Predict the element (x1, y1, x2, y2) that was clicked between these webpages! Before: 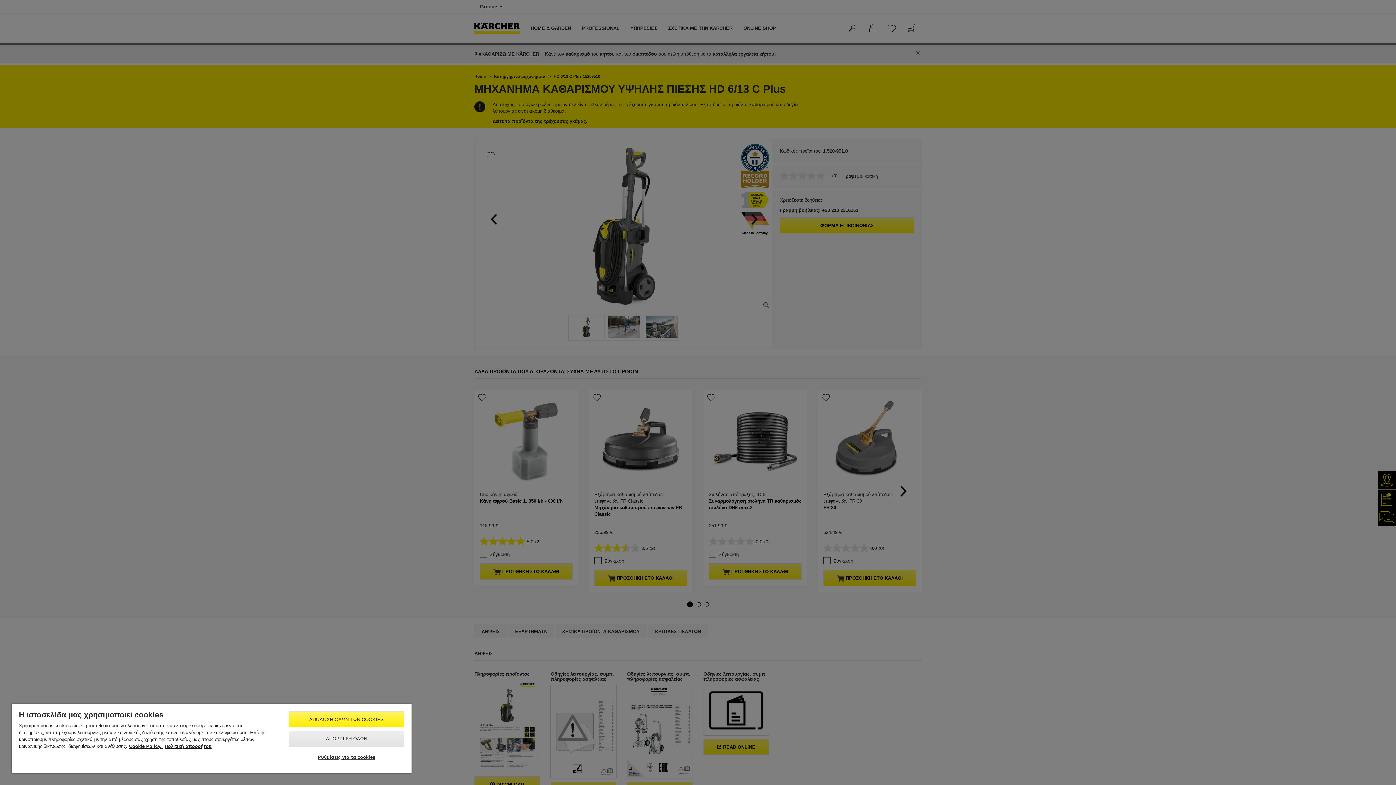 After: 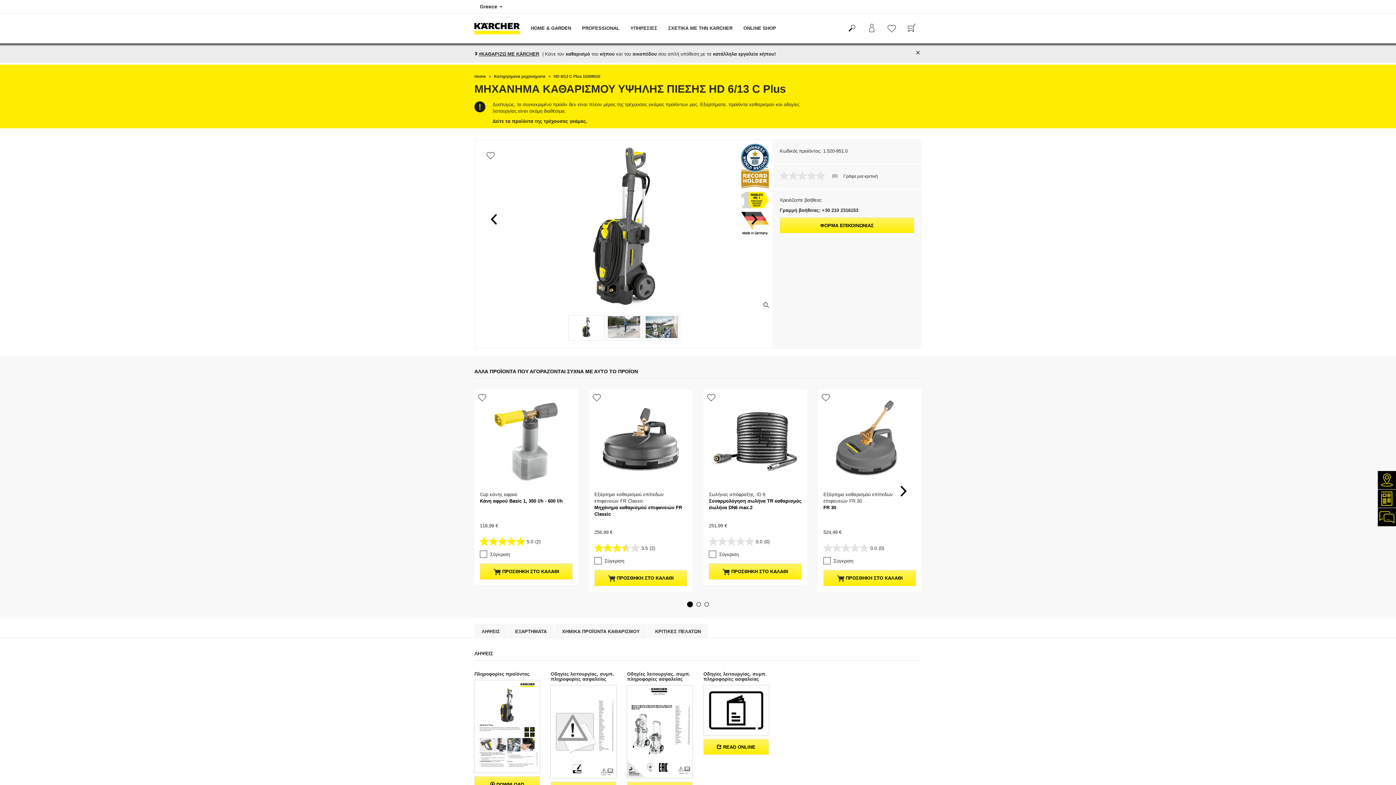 Action: bbox: (288, 711, 404, 727) label: ΑΠΟΔΟΧΗ ΟΛΩΝ ΤΩΝ COOKIES